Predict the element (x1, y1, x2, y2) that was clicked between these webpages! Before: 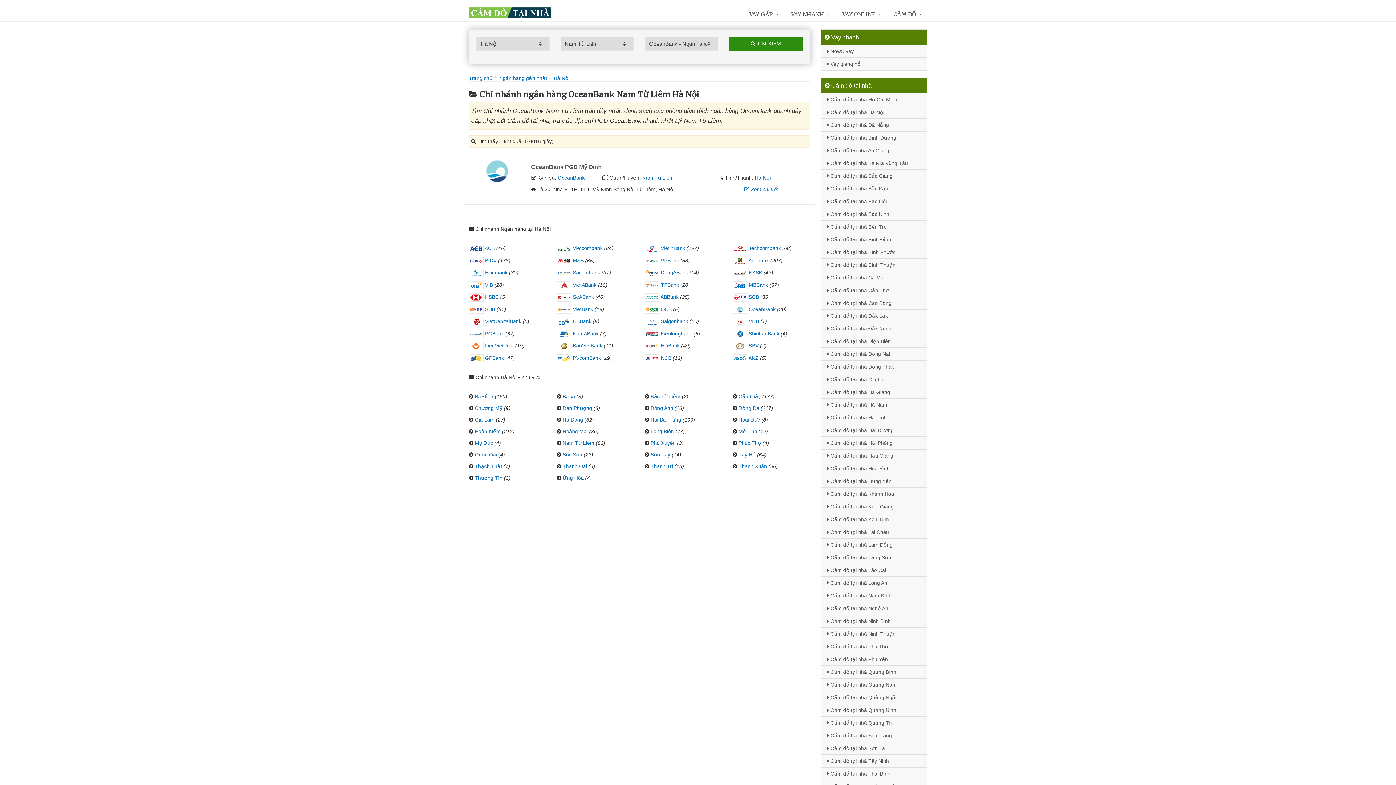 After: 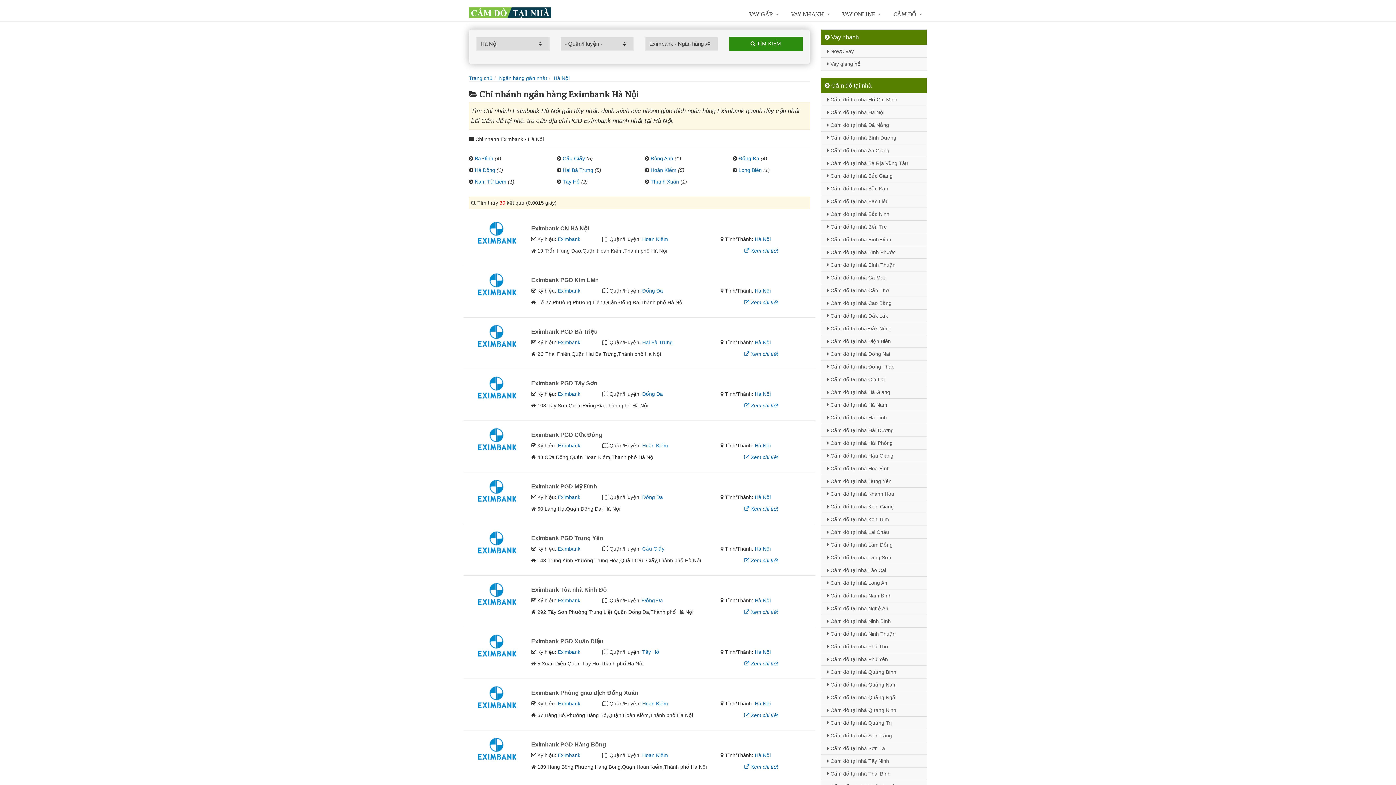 Action: bbox: (469, 269, 507, 275) label:  Eximbank